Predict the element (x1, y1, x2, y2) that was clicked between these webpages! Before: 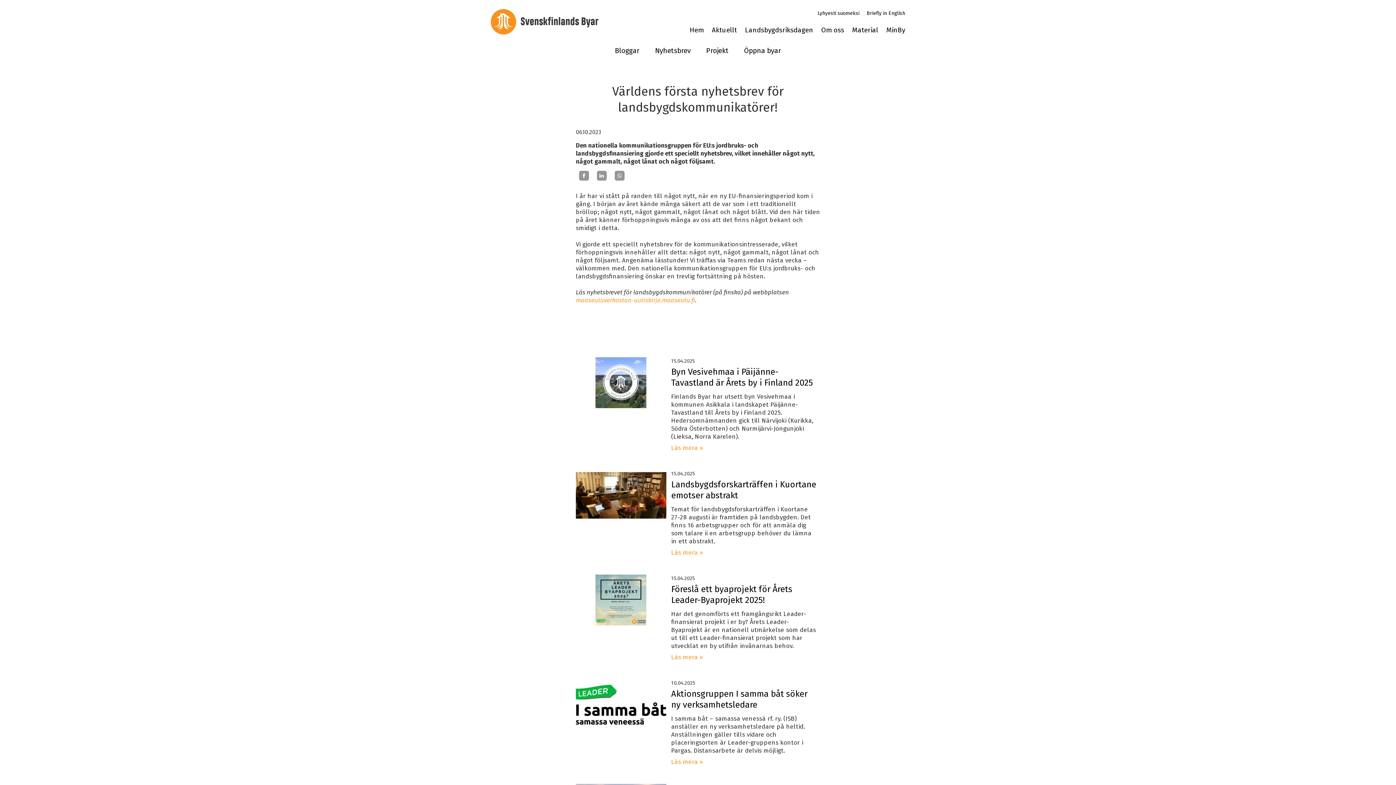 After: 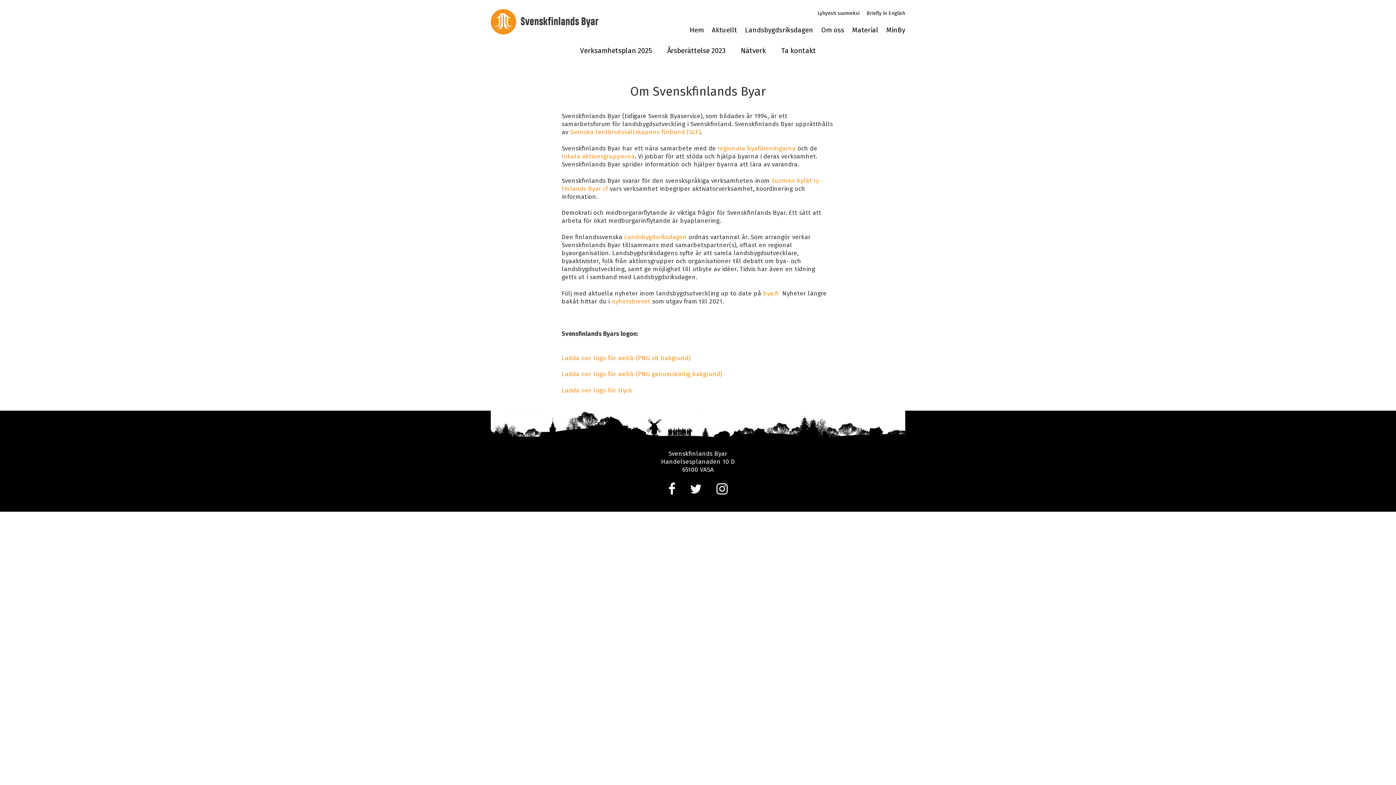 Action: bbox: (821, 25, 844, 34) label: Om oss